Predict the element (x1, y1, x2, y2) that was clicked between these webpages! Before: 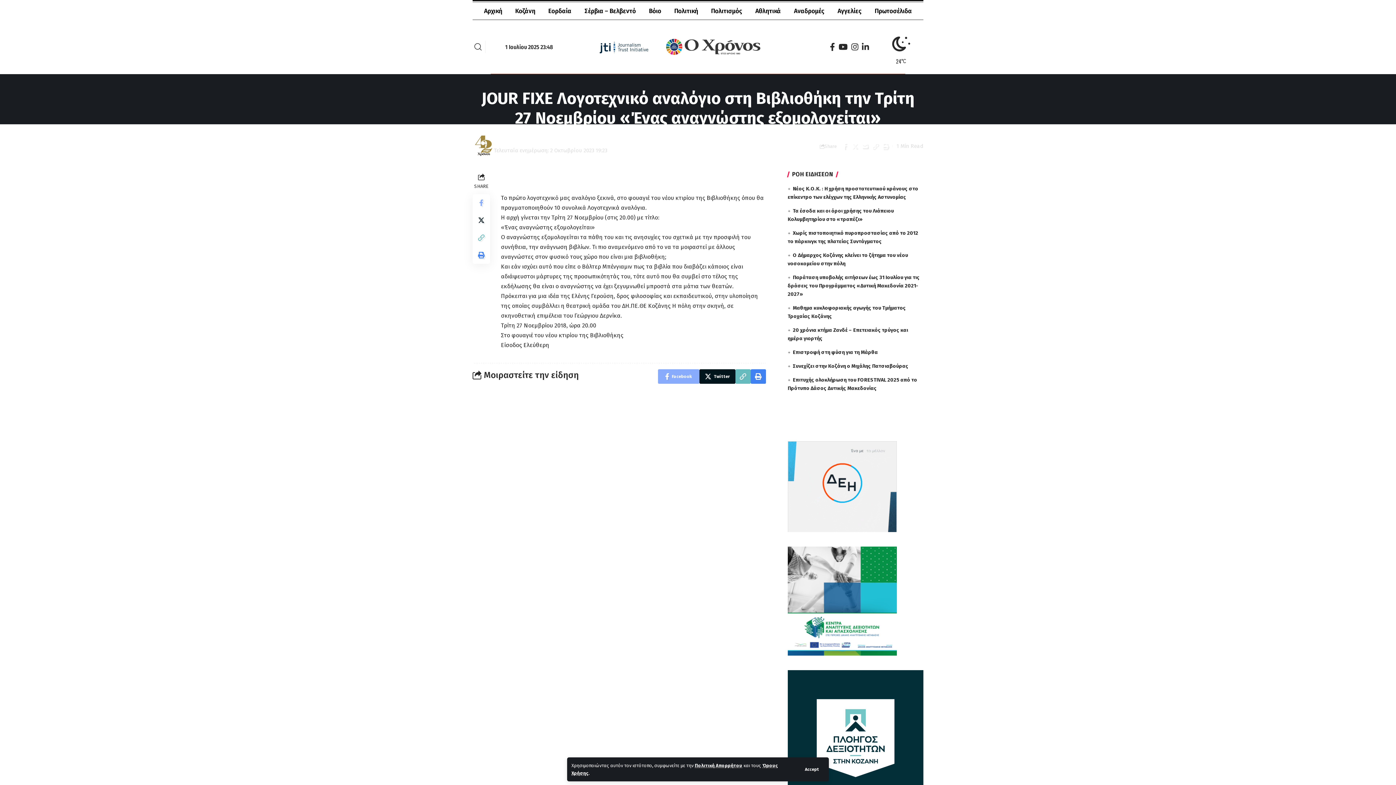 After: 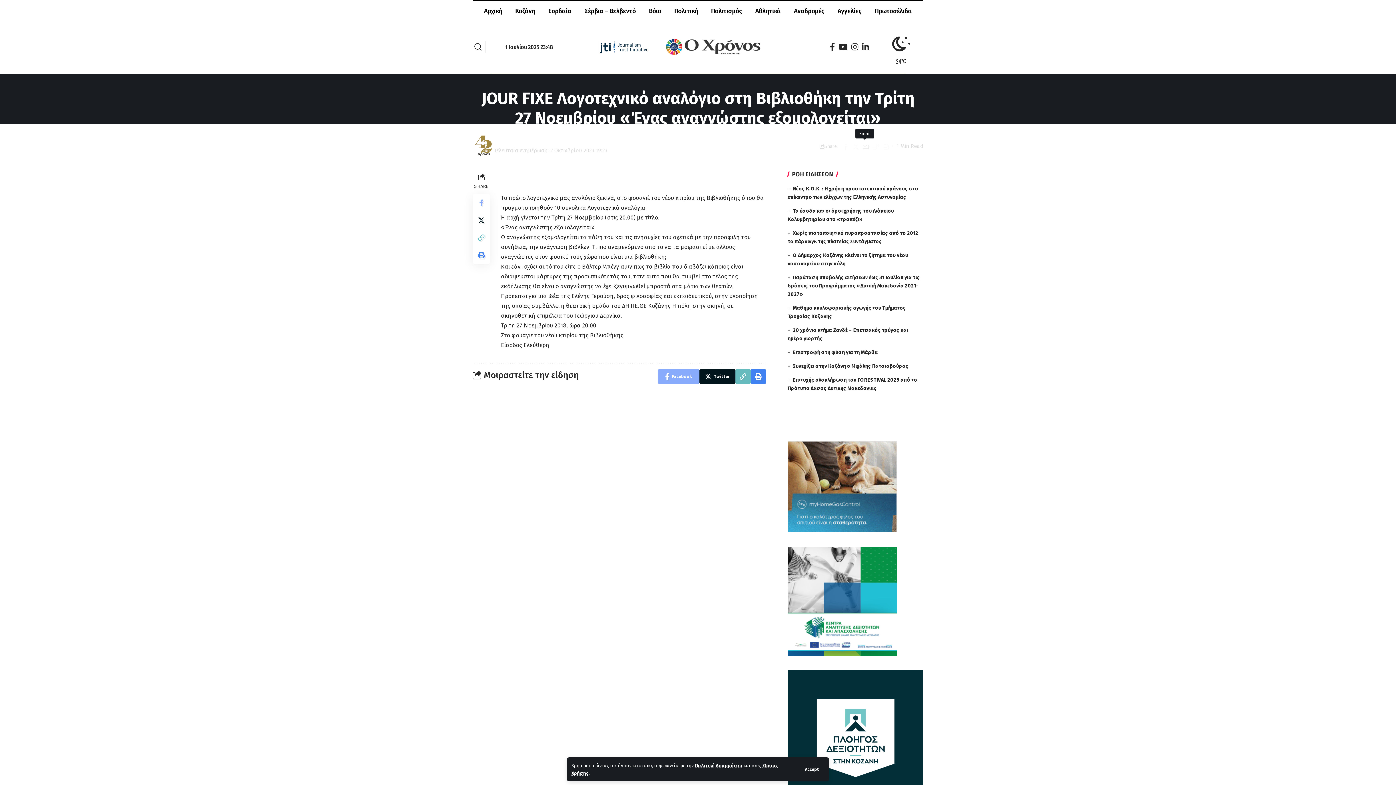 Action: label: Email bbox: (860, 140, 870, 152)